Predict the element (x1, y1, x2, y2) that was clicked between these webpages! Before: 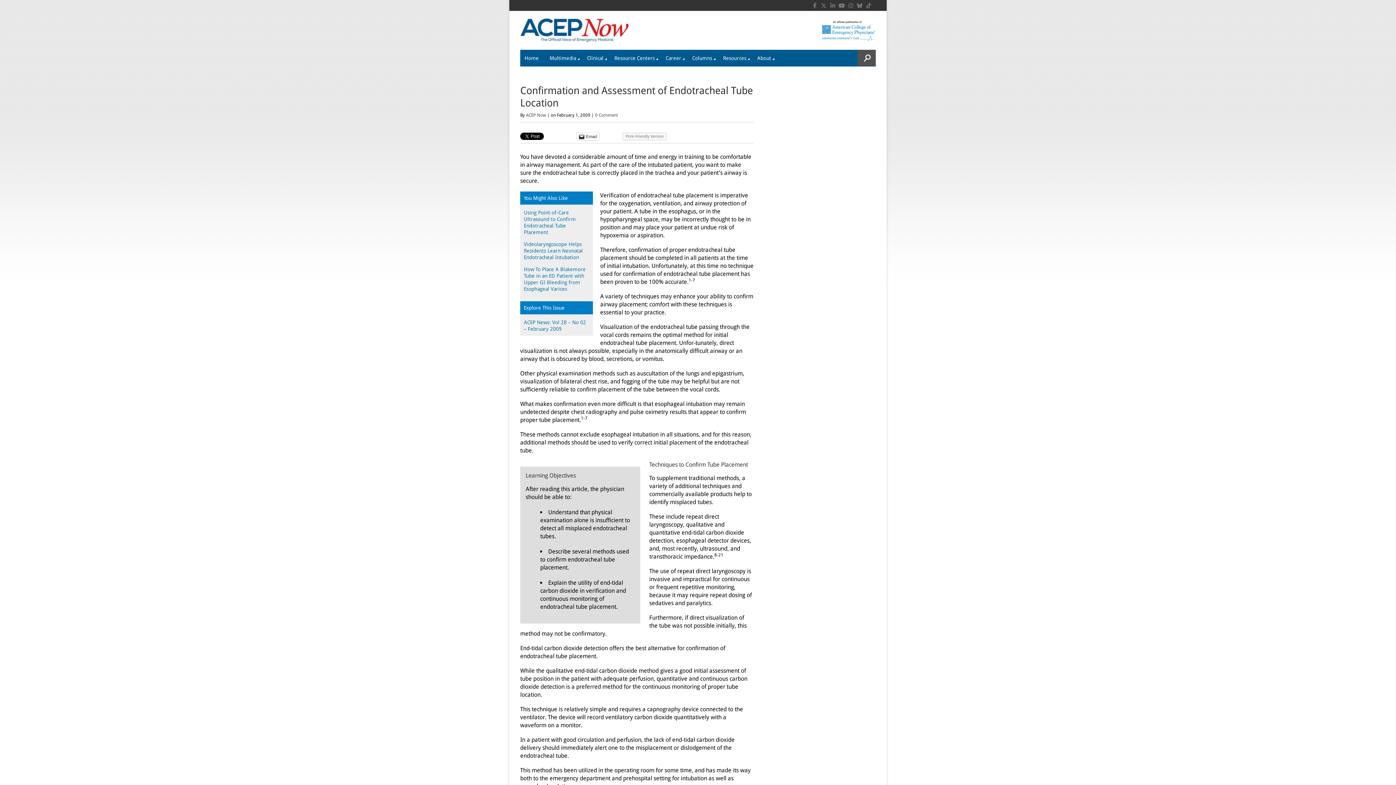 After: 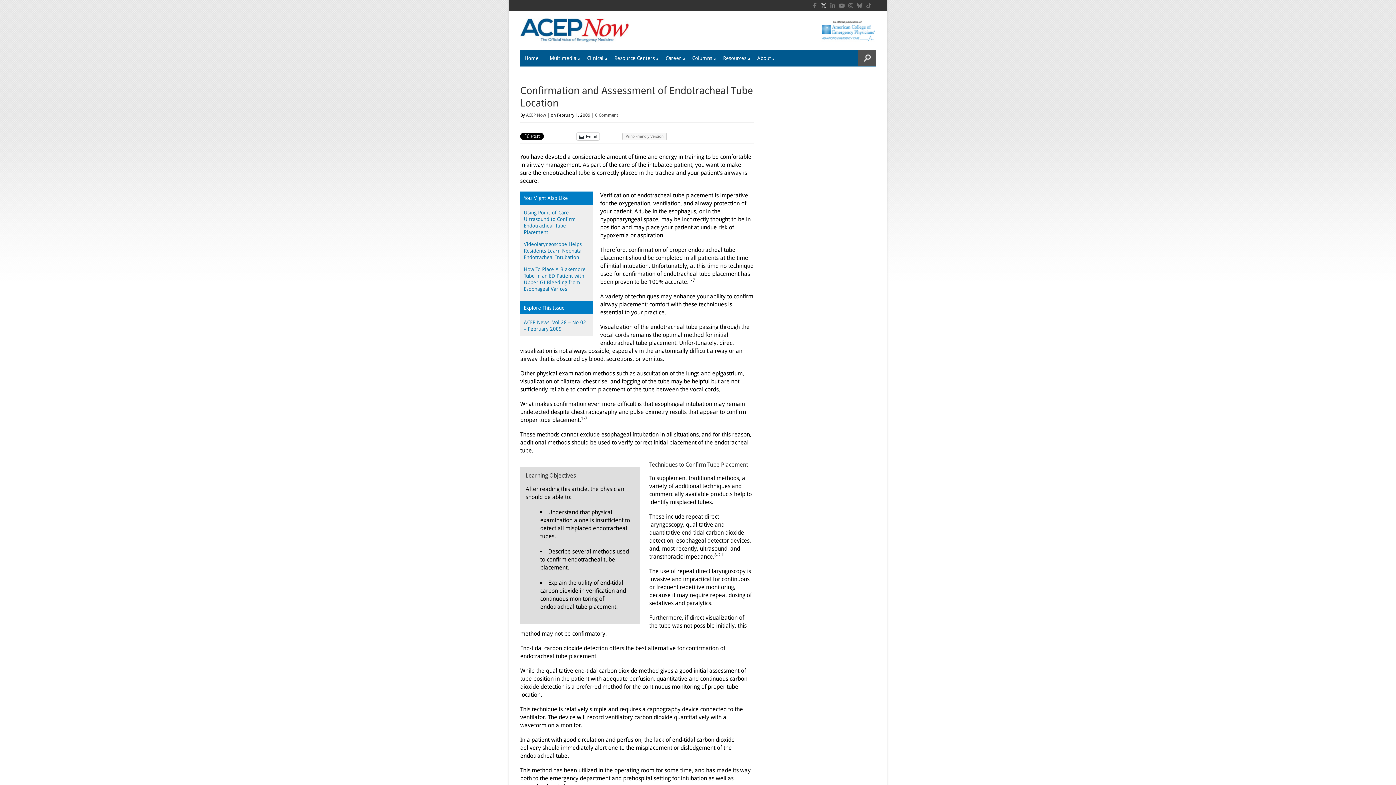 Action: bbox: (820, 1, 827, 9)